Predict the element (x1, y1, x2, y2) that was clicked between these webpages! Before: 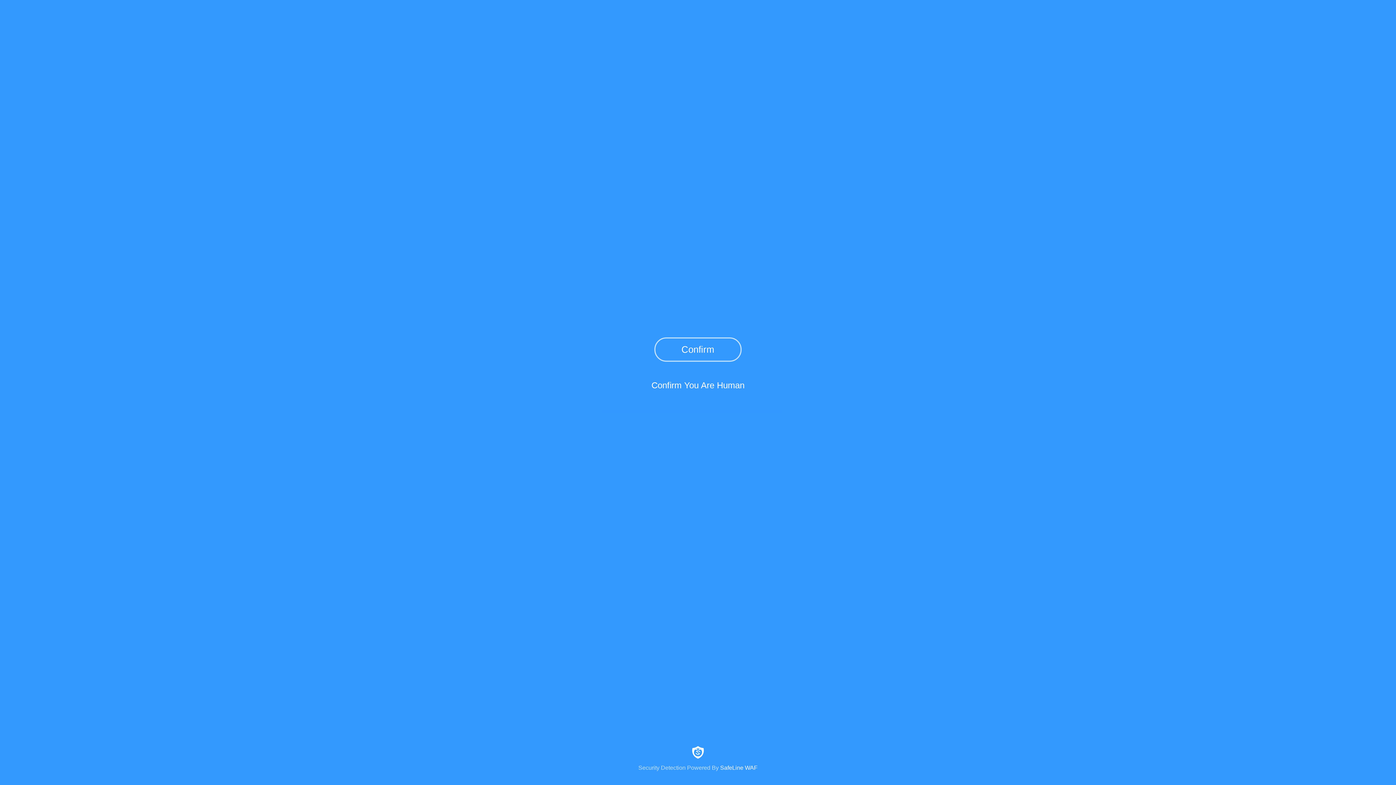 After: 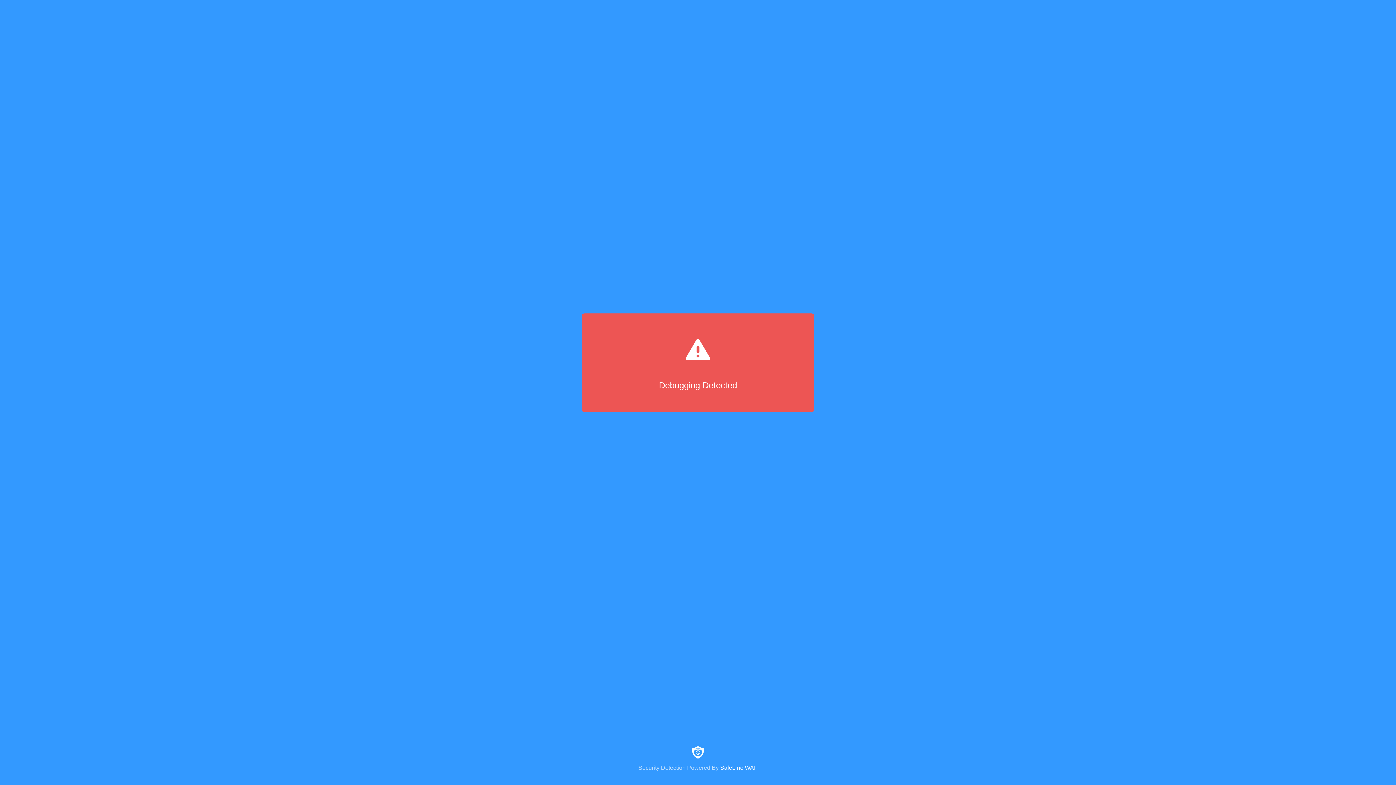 Action: label: Confirm bbox: (654, 337, 741, 361)